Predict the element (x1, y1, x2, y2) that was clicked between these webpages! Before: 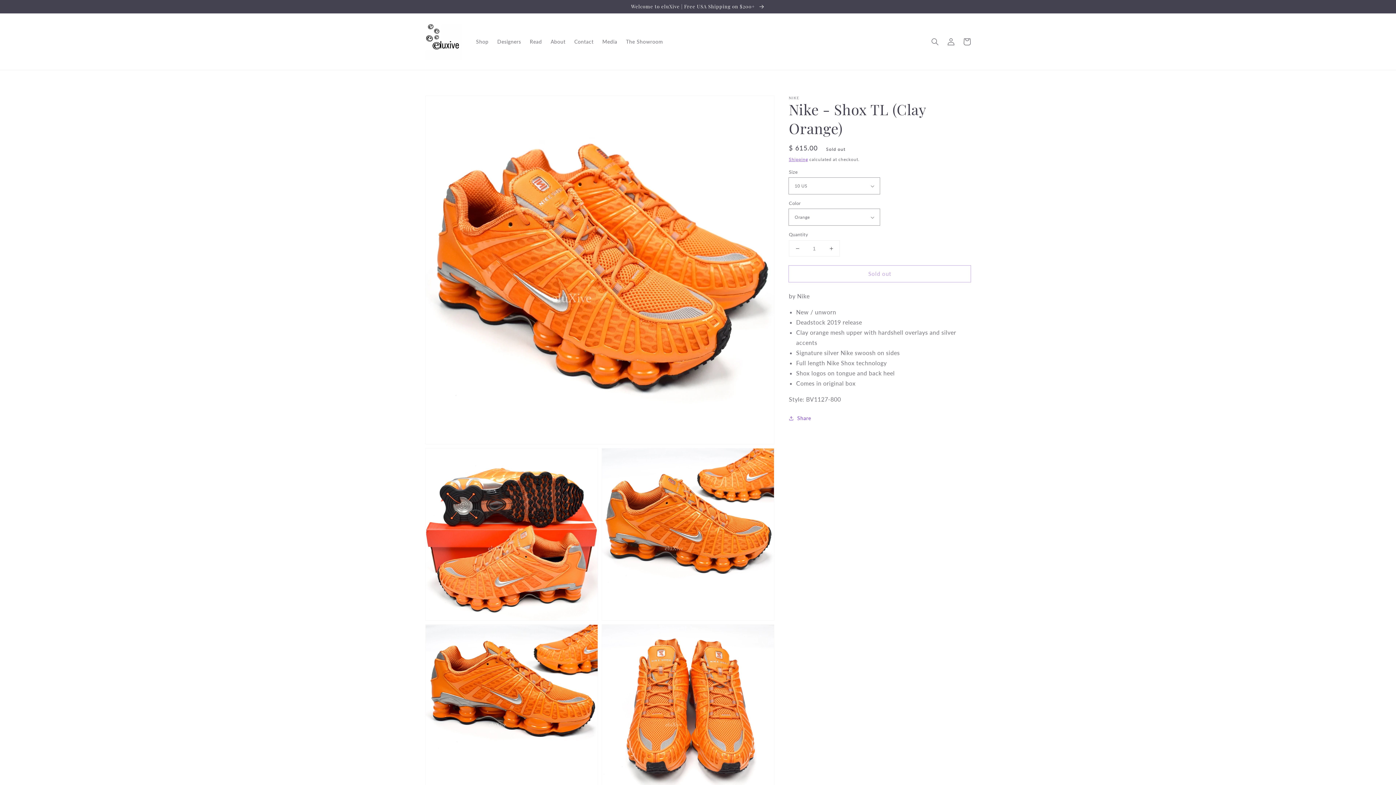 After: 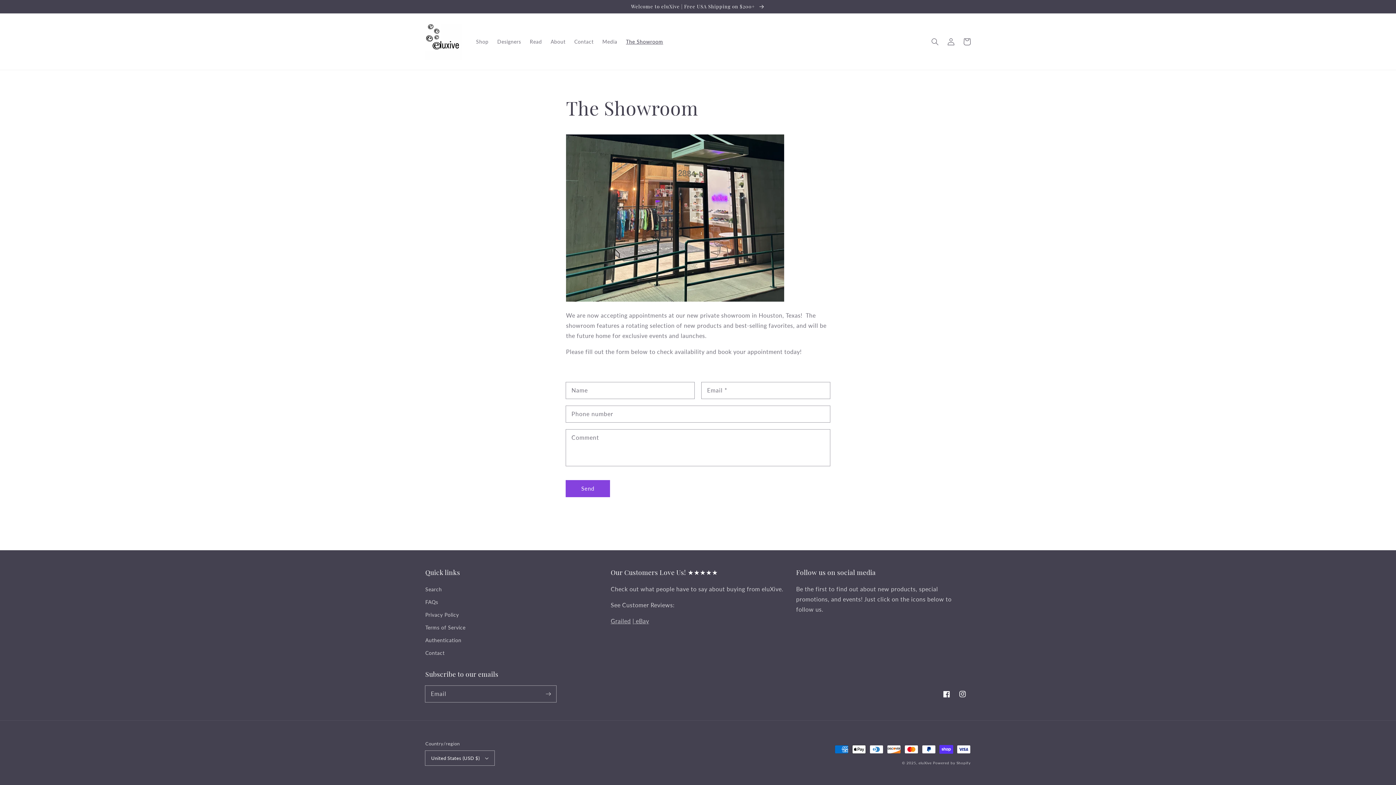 Action: label: The Showroom bbox: (621, 34, 667, 49)